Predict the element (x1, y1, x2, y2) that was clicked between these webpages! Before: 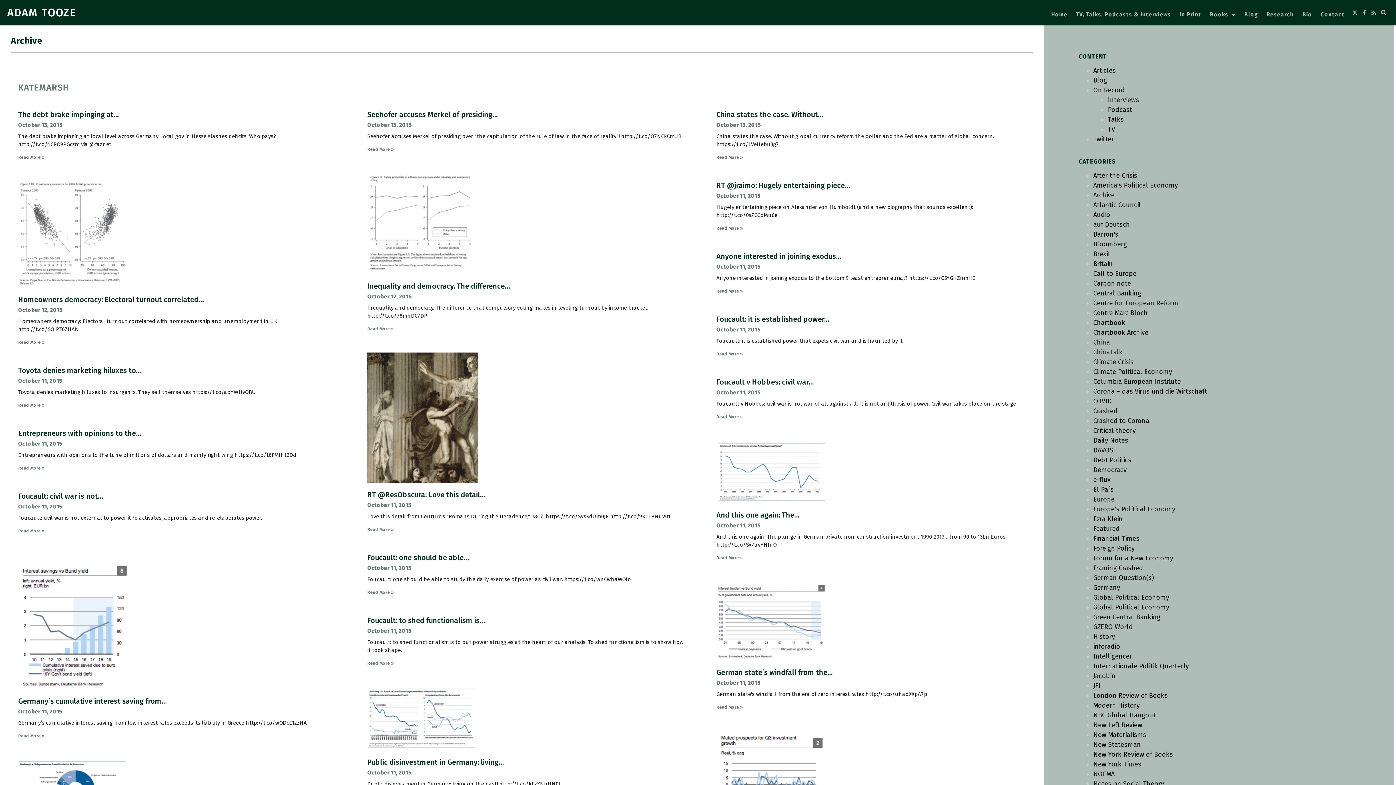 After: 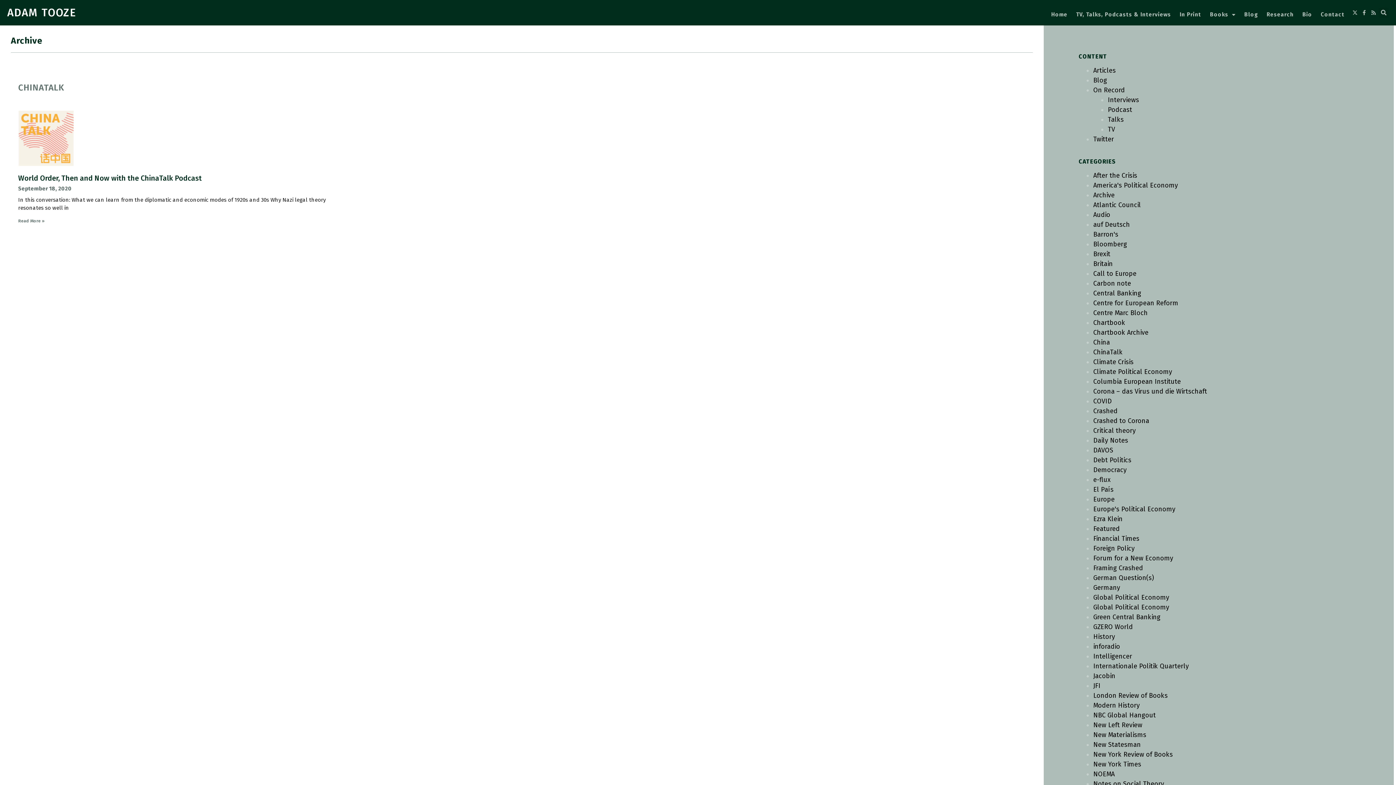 Action: label: ChinaTalk bbox: (1093, 348, 1123, 356)